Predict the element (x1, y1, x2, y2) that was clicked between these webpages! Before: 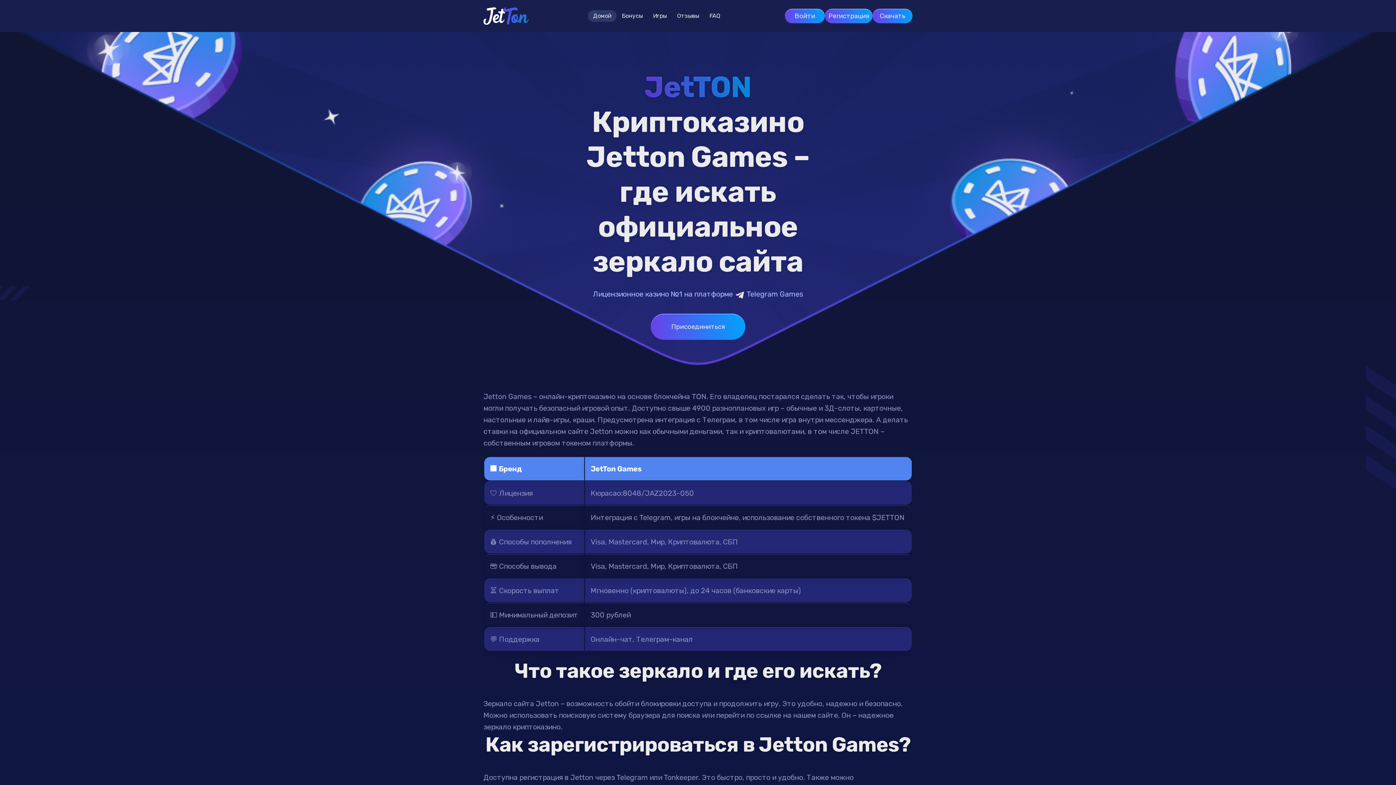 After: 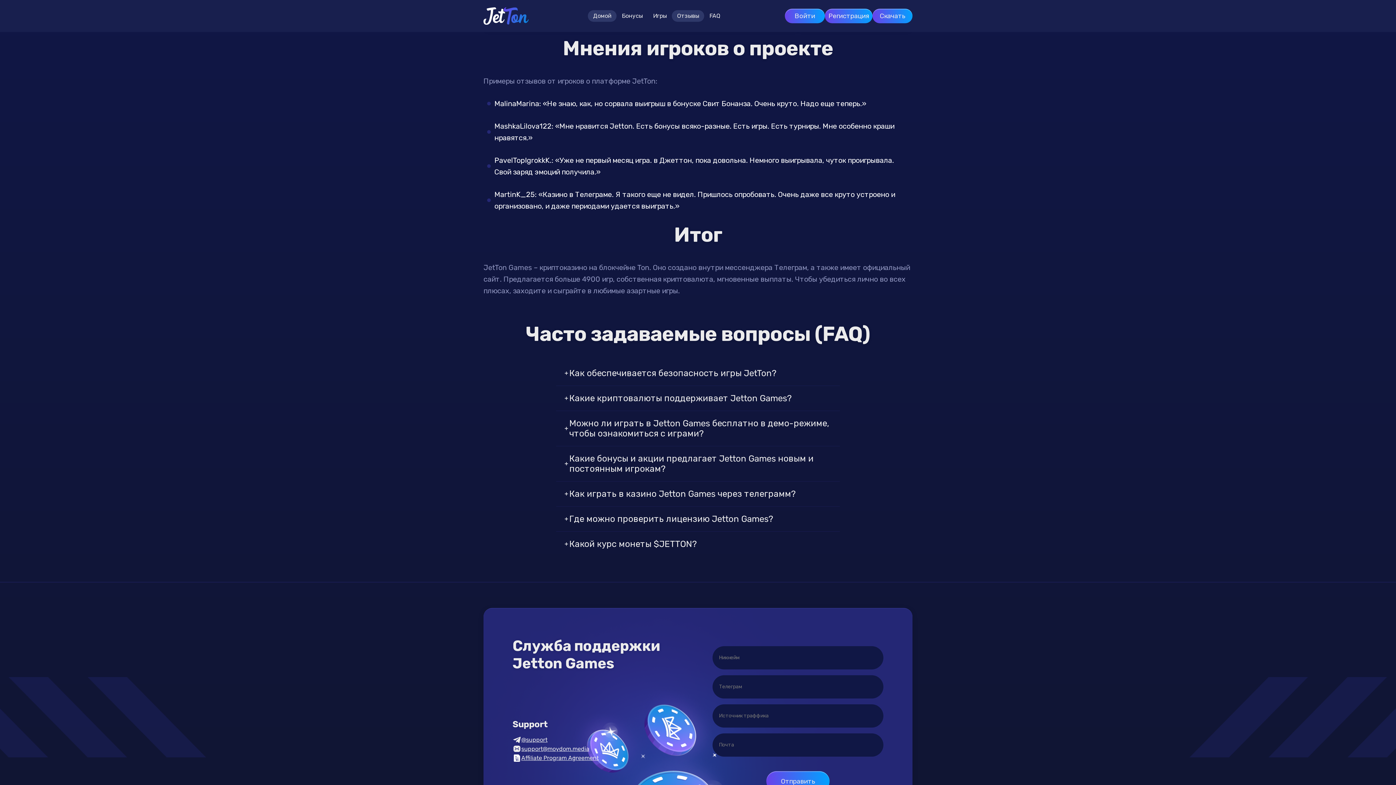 Action: bbox: (672, 10, 704, 21) label: Отзывы